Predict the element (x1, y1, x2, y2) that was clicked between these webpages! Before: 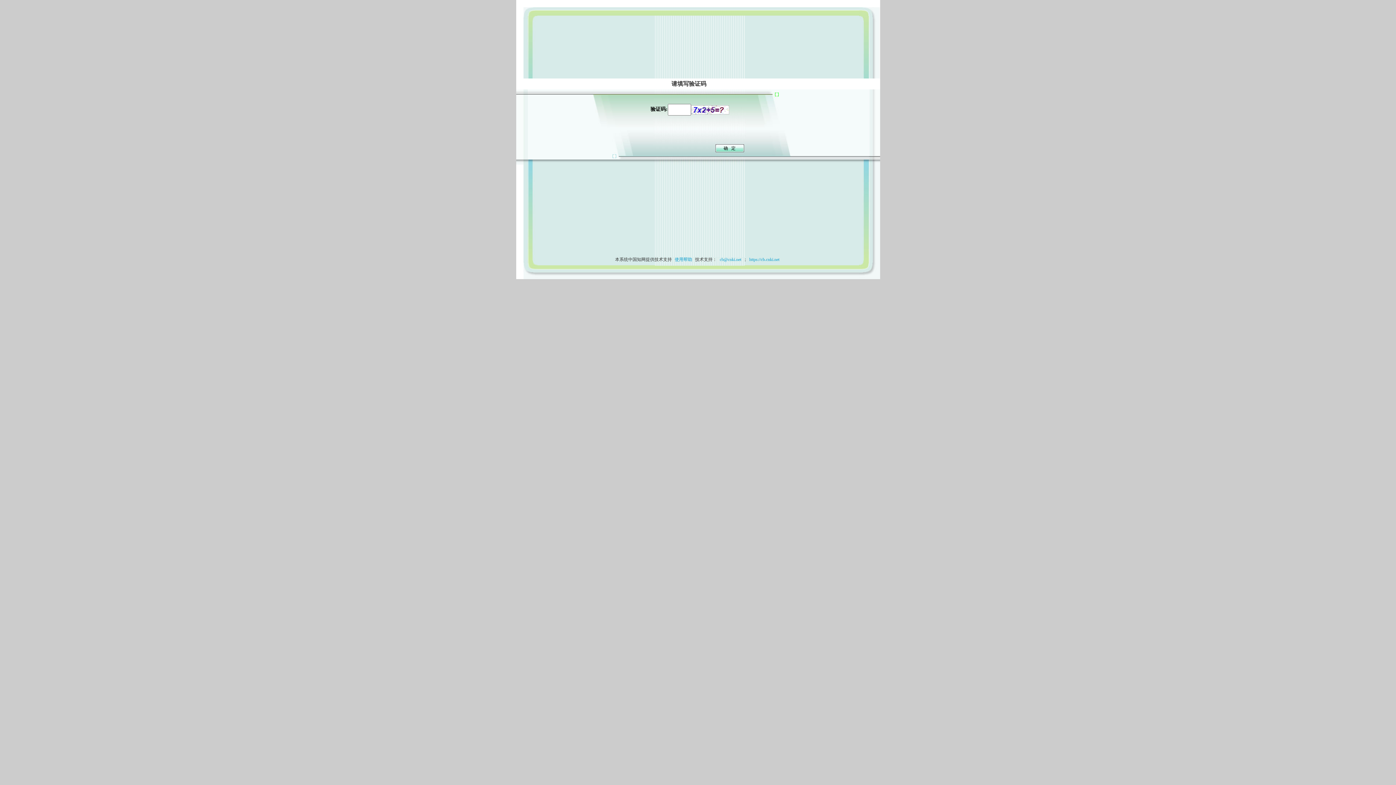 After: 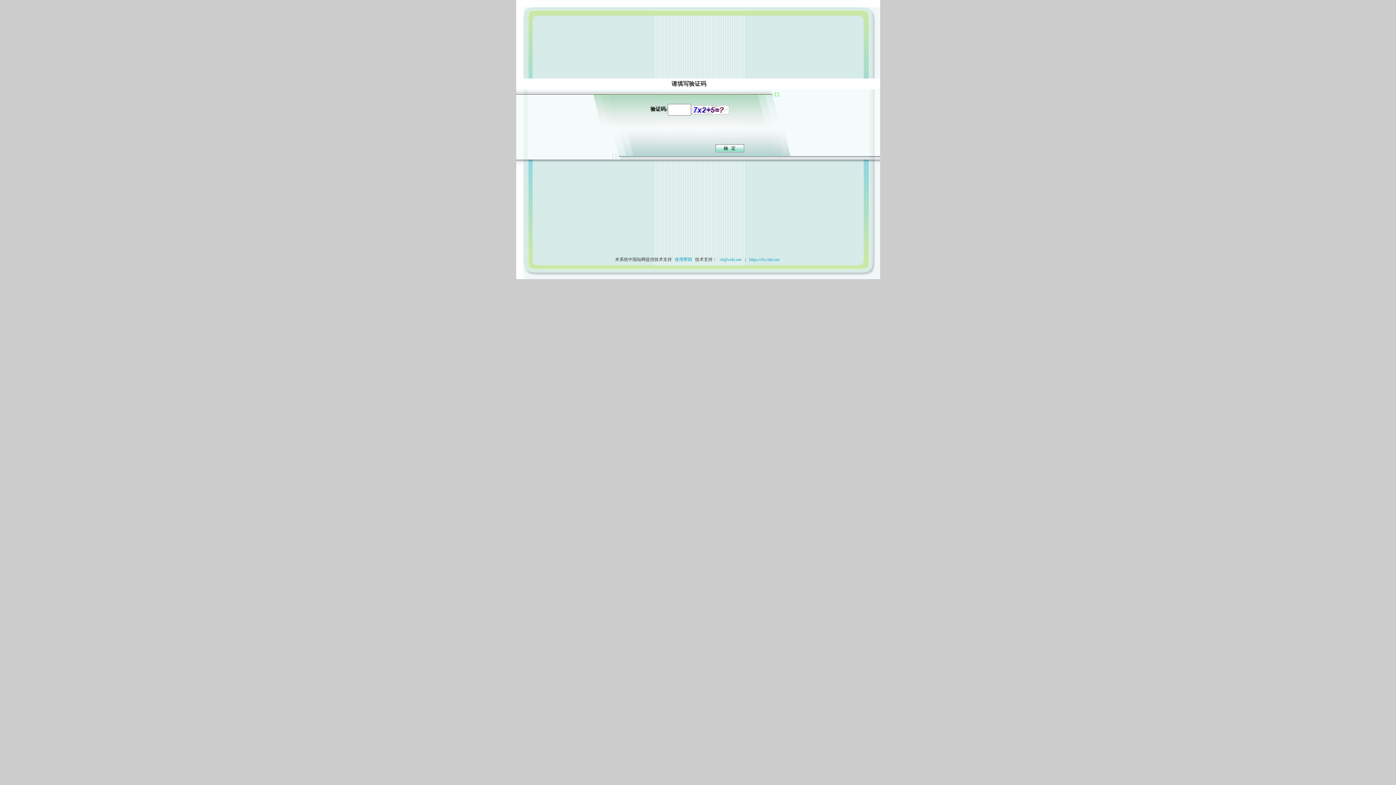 Action: bbox: (673, 257, 694, 262) label: 使用帮助